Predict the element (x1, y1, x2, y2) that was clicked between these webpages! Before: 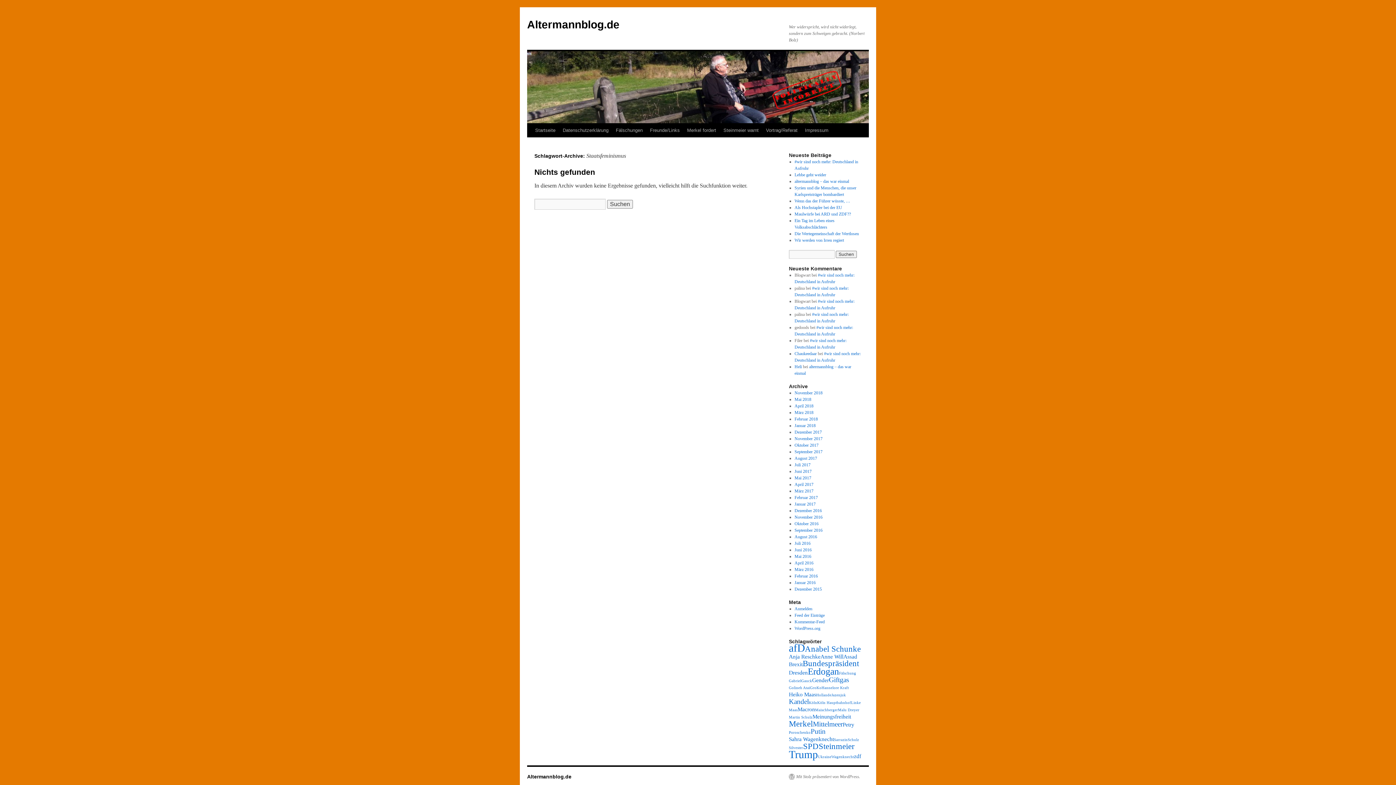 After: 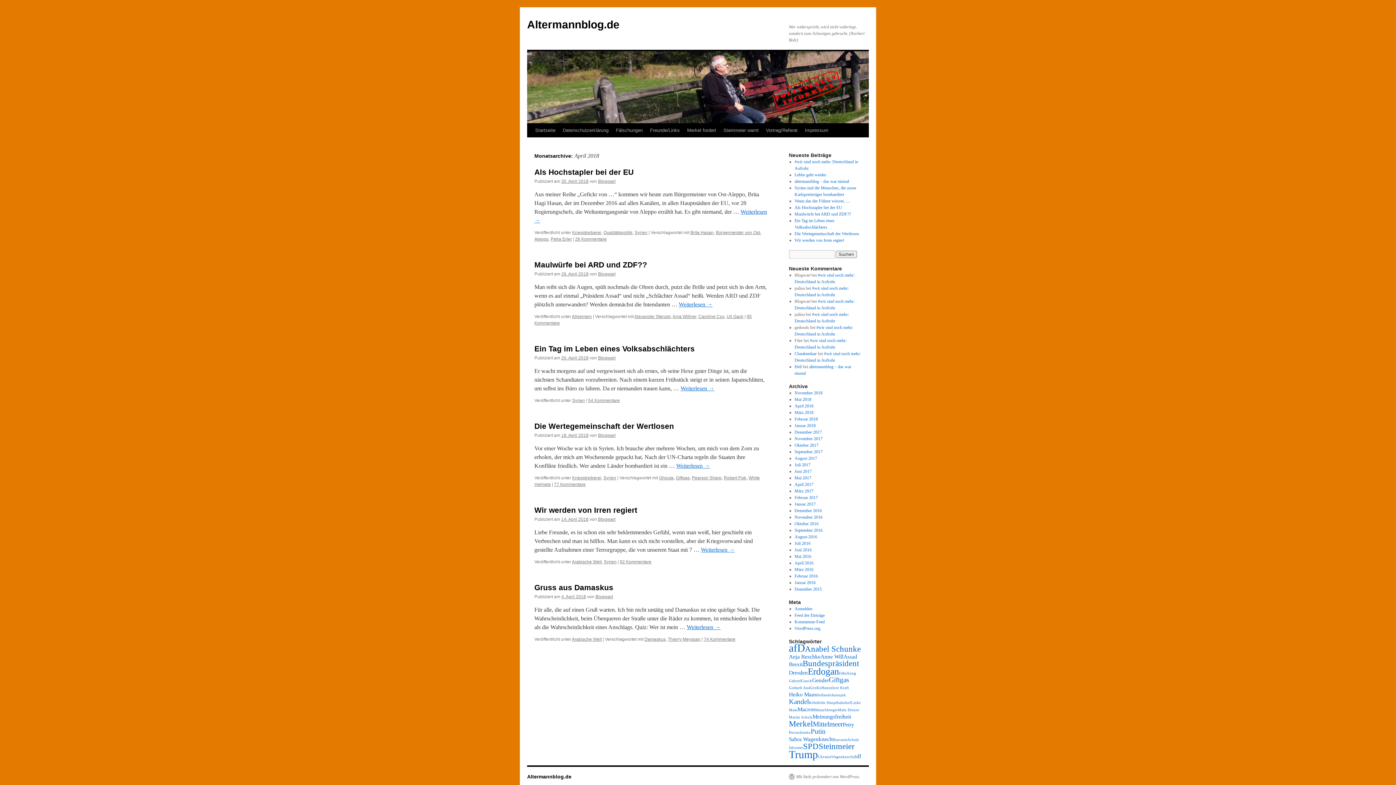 Action: bbox: (794, 403, 813, 408) label: April 2018